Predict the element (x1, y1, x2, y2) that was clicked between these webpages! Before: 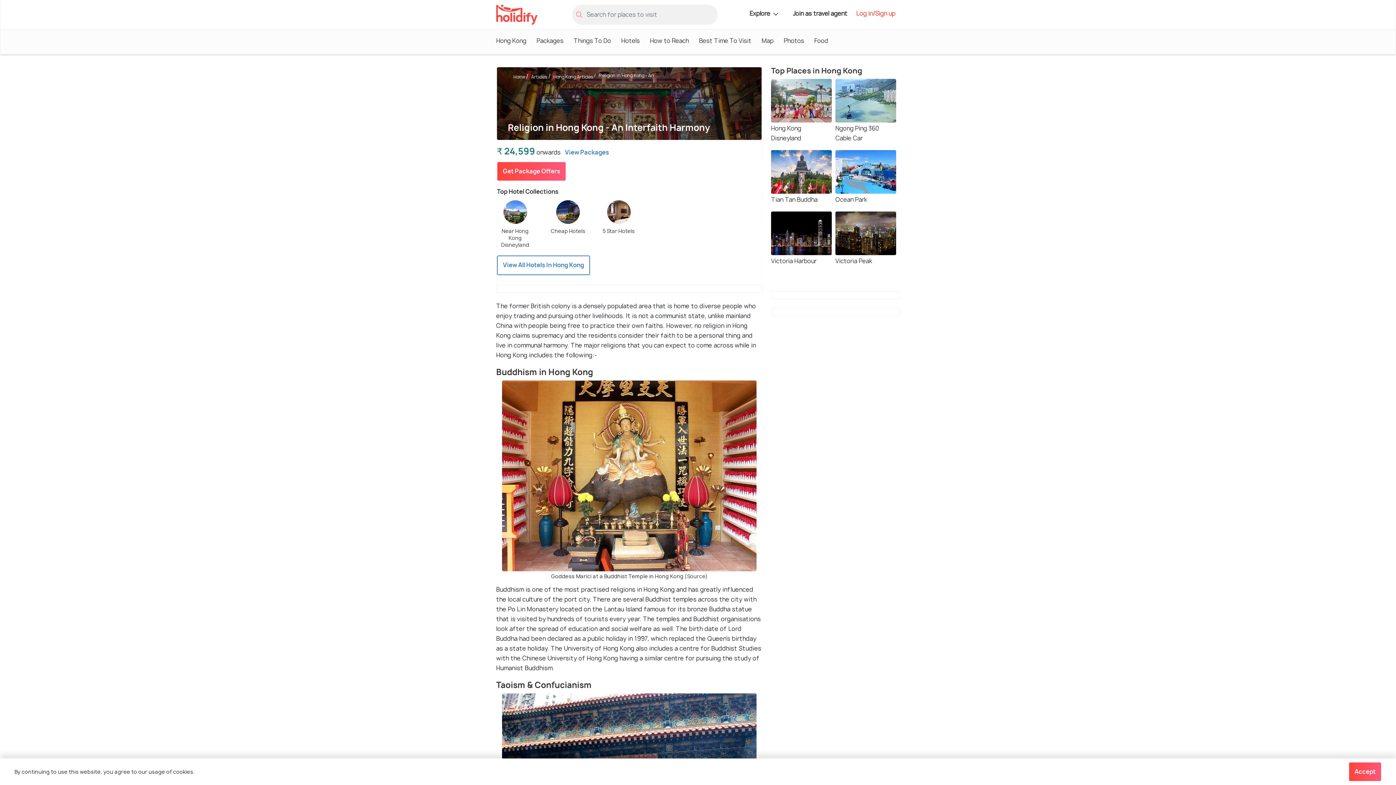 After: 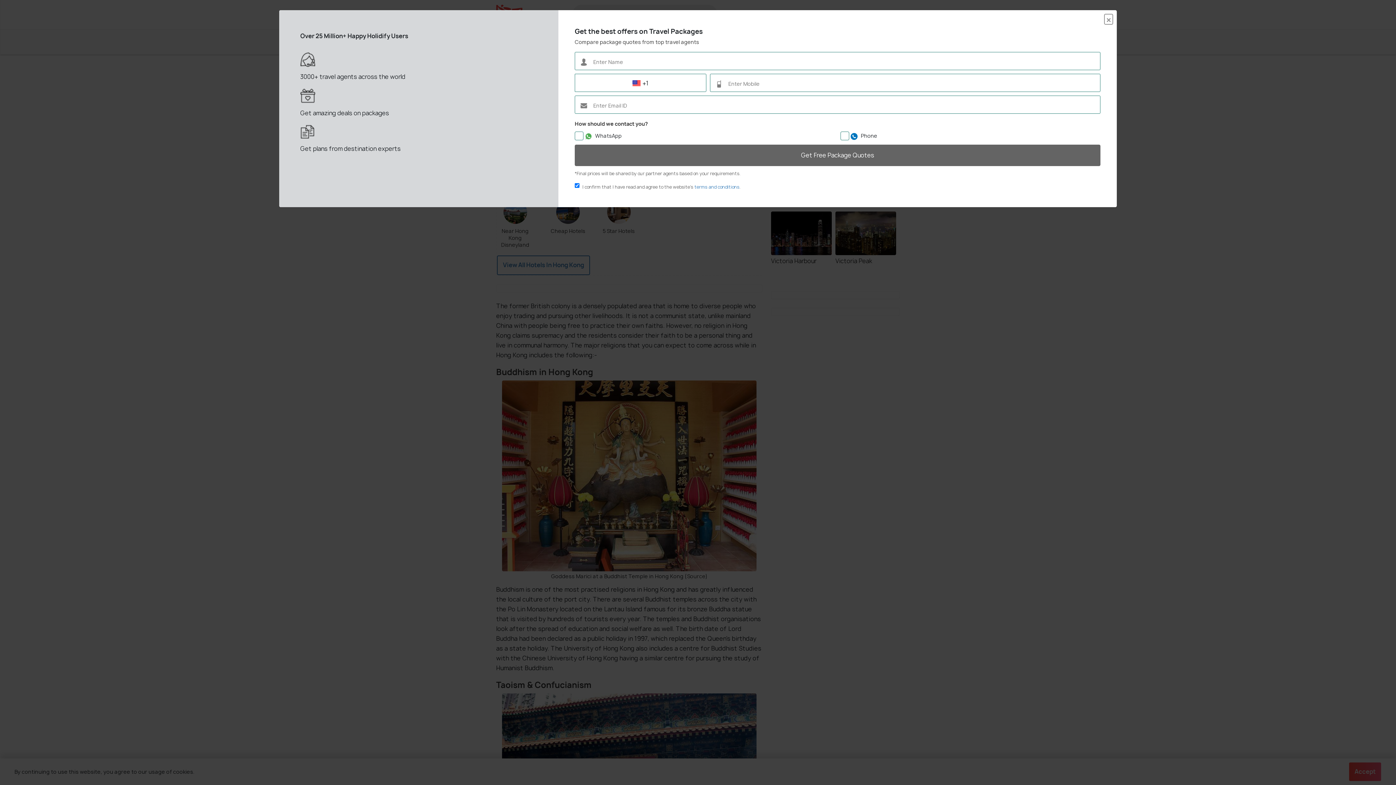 Action: label: Get Package Offers bbox: (497, 161, 566, 181)